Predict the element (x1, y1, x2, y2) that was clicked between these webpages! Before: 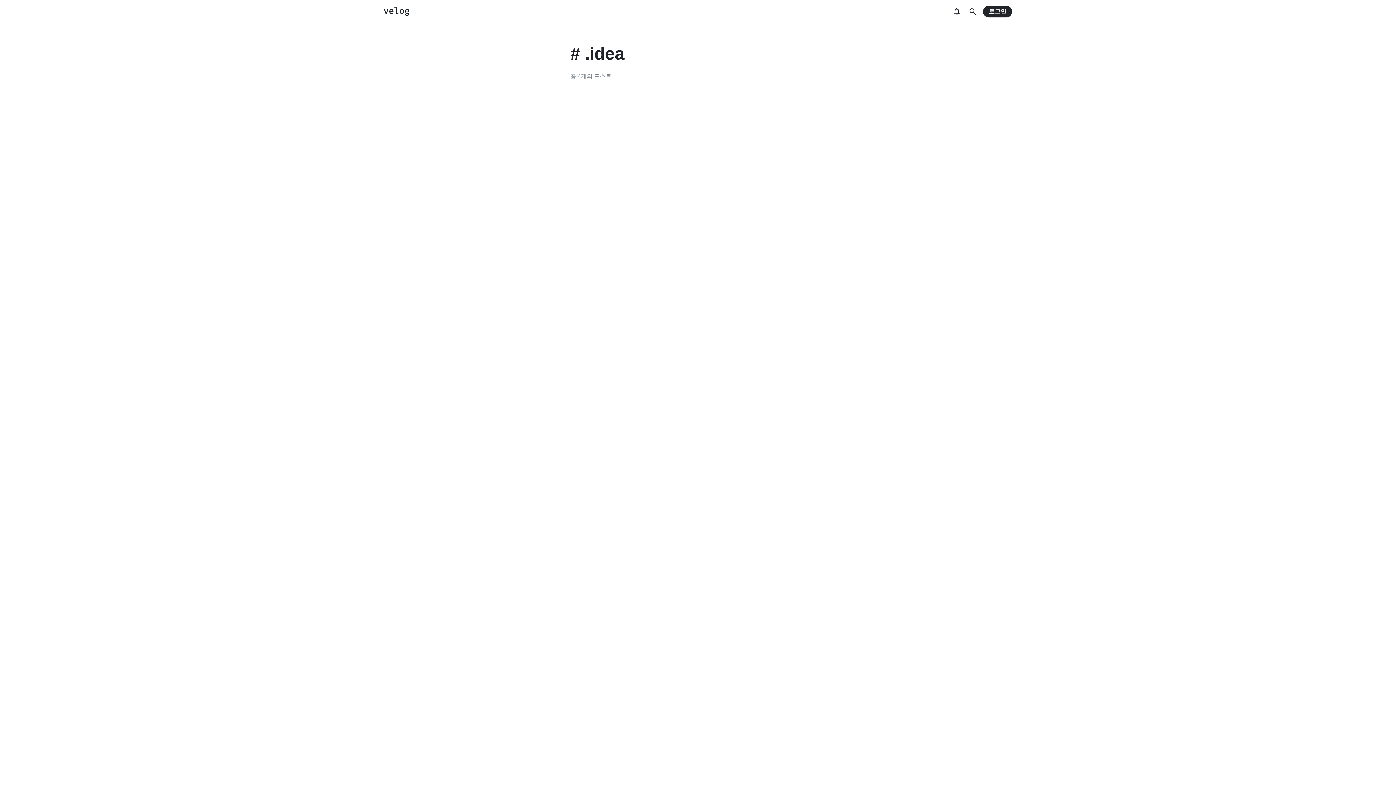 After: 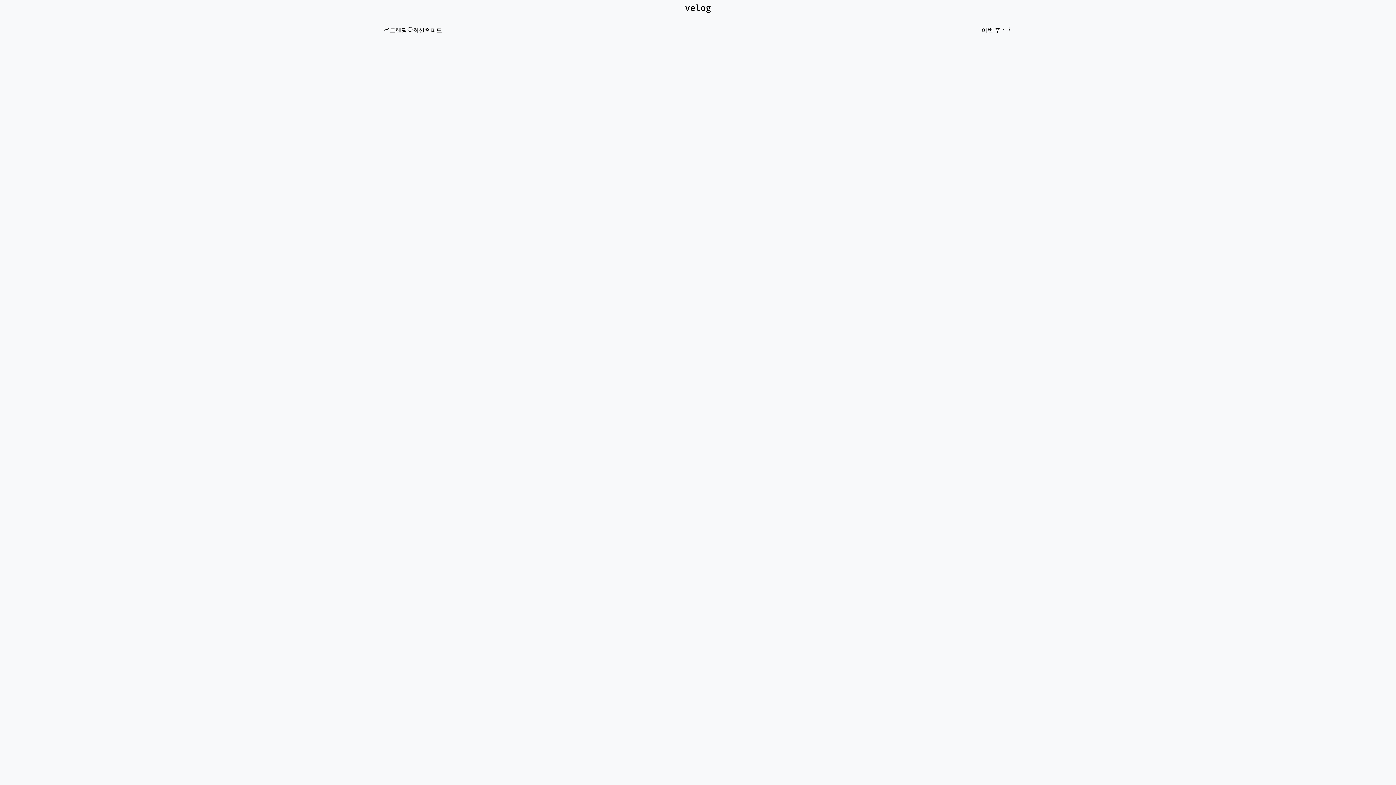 Action: bbox: (384, 7, 409, 16)